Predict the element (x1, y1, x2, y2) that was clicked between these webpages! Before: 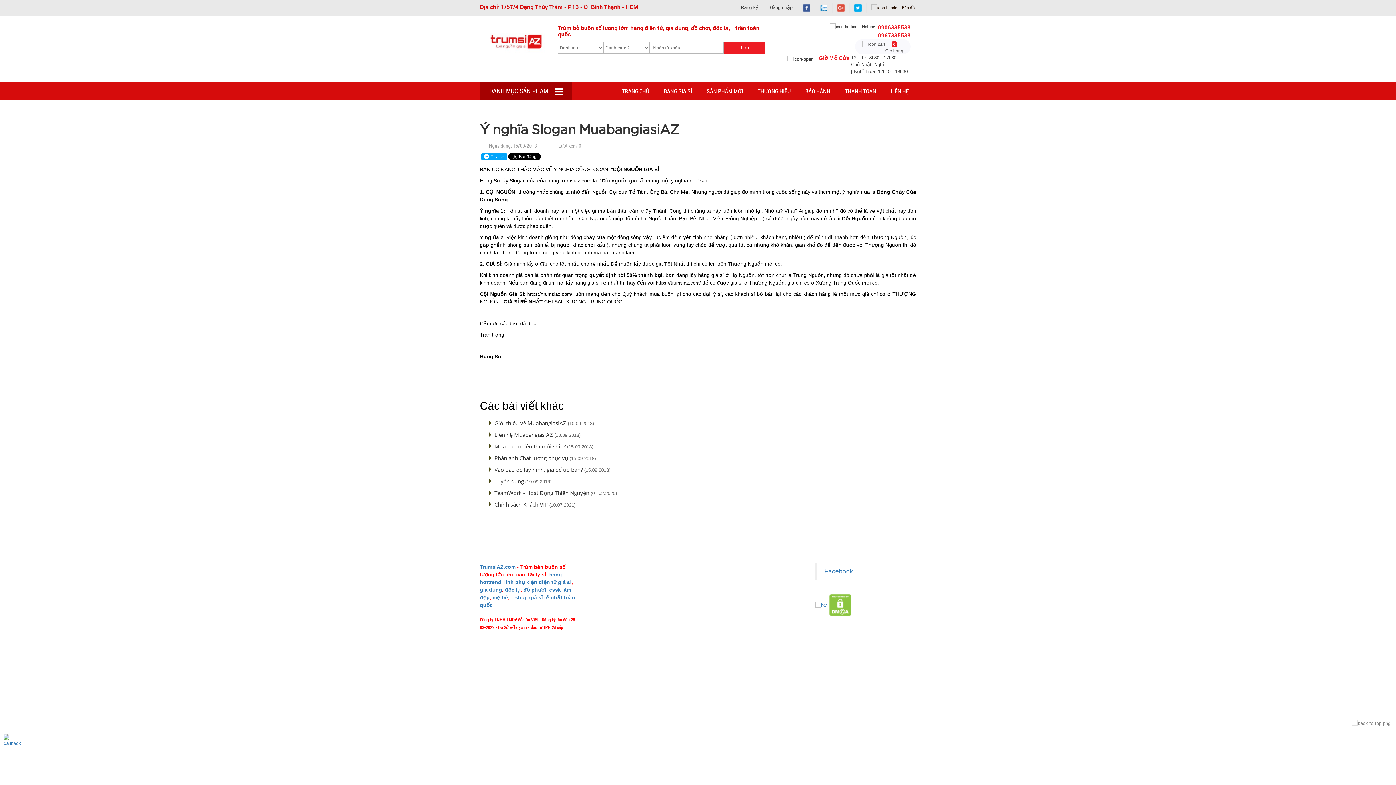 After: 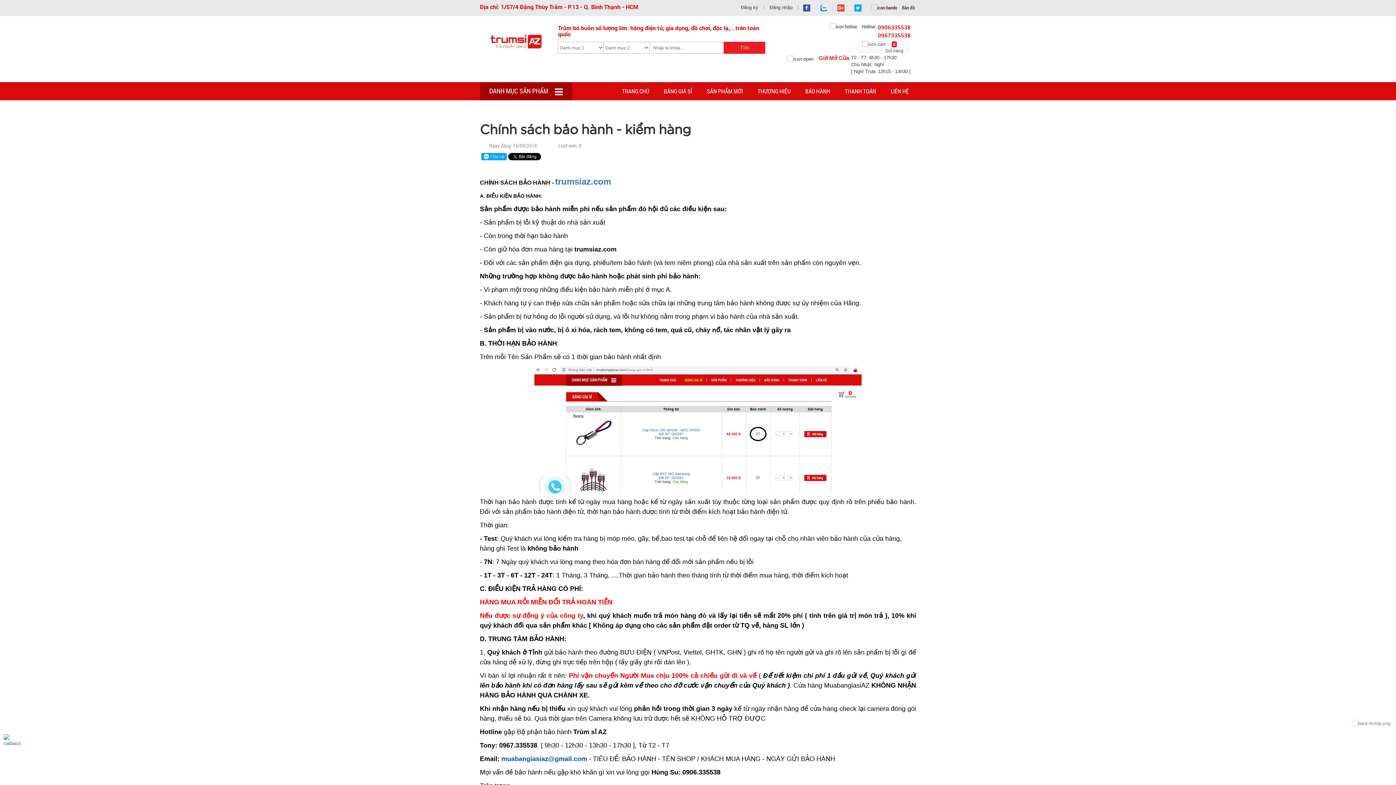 Action: bbox: (709, 597, 769, 603) label: Chính sách bảo hành - kiểm hàng